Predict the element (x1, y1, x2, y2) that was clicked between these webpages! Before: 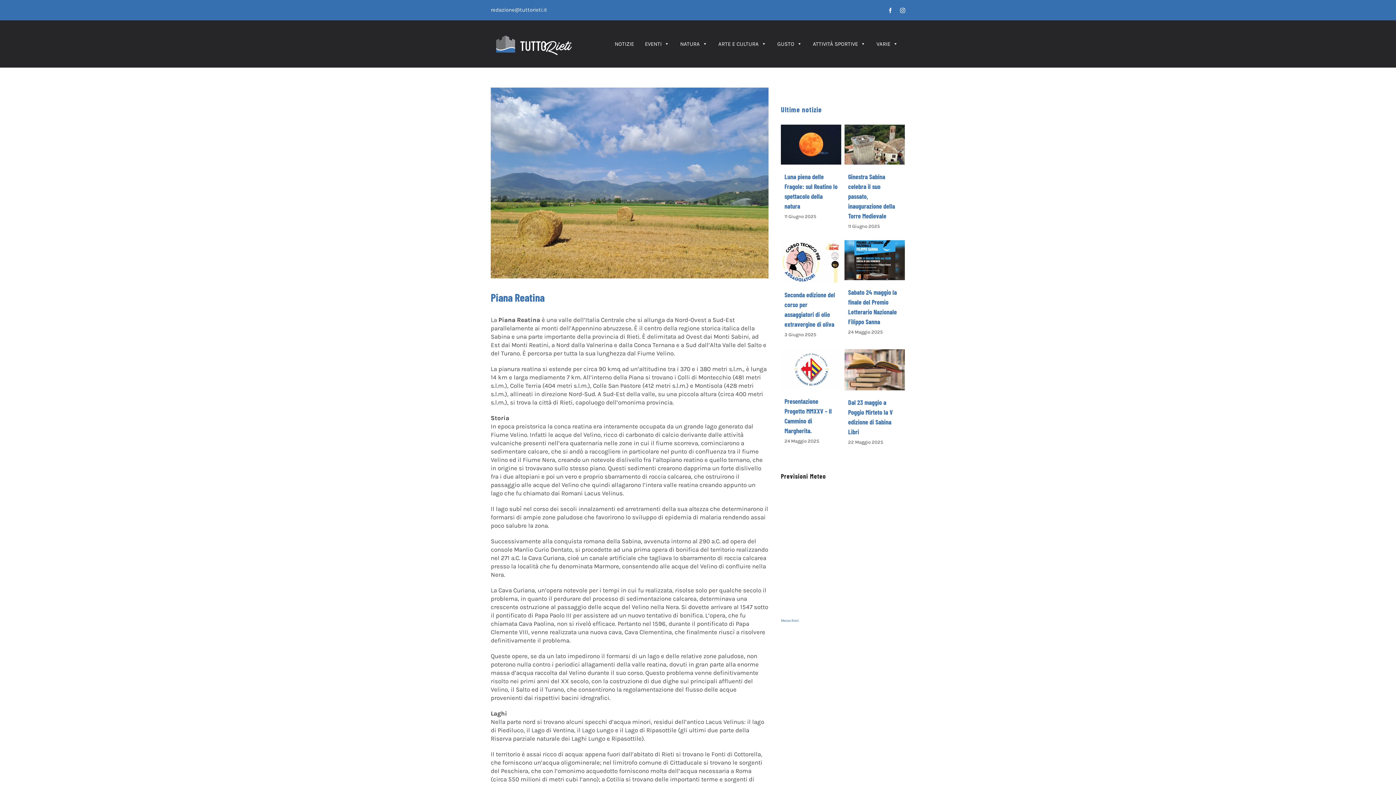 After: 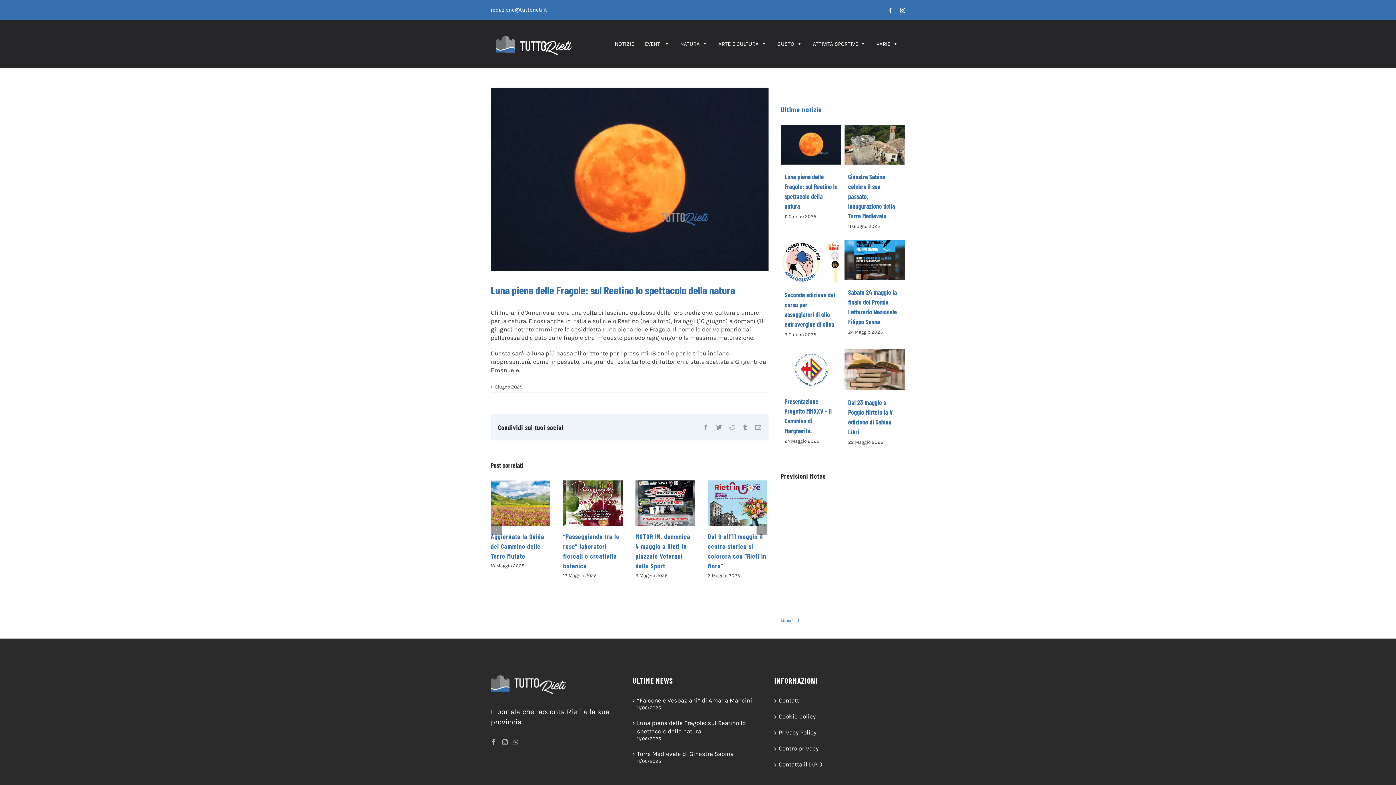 Action: label: Luna piena delle Fragole: sul Reatino lo spettacolo della natura bbox: (781, 124, 841, 164)